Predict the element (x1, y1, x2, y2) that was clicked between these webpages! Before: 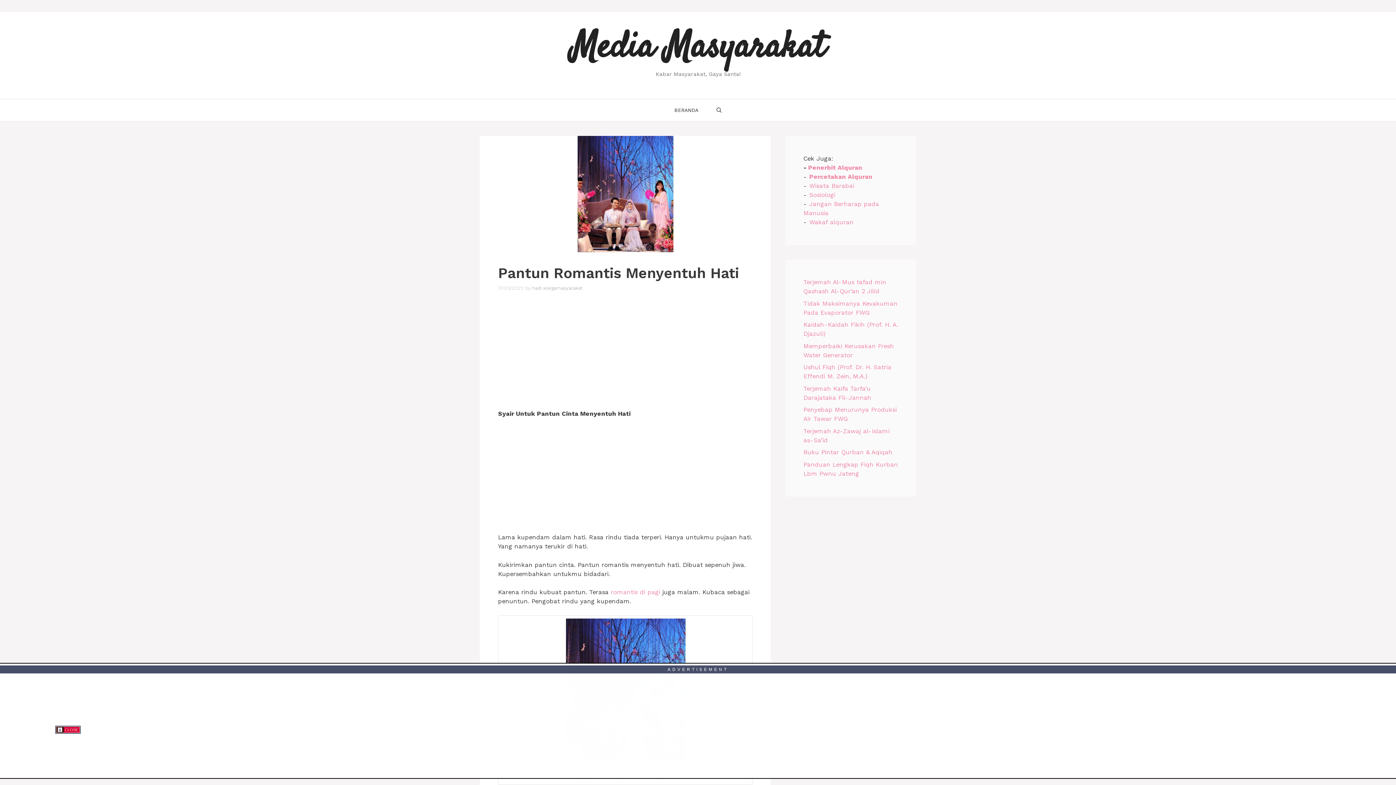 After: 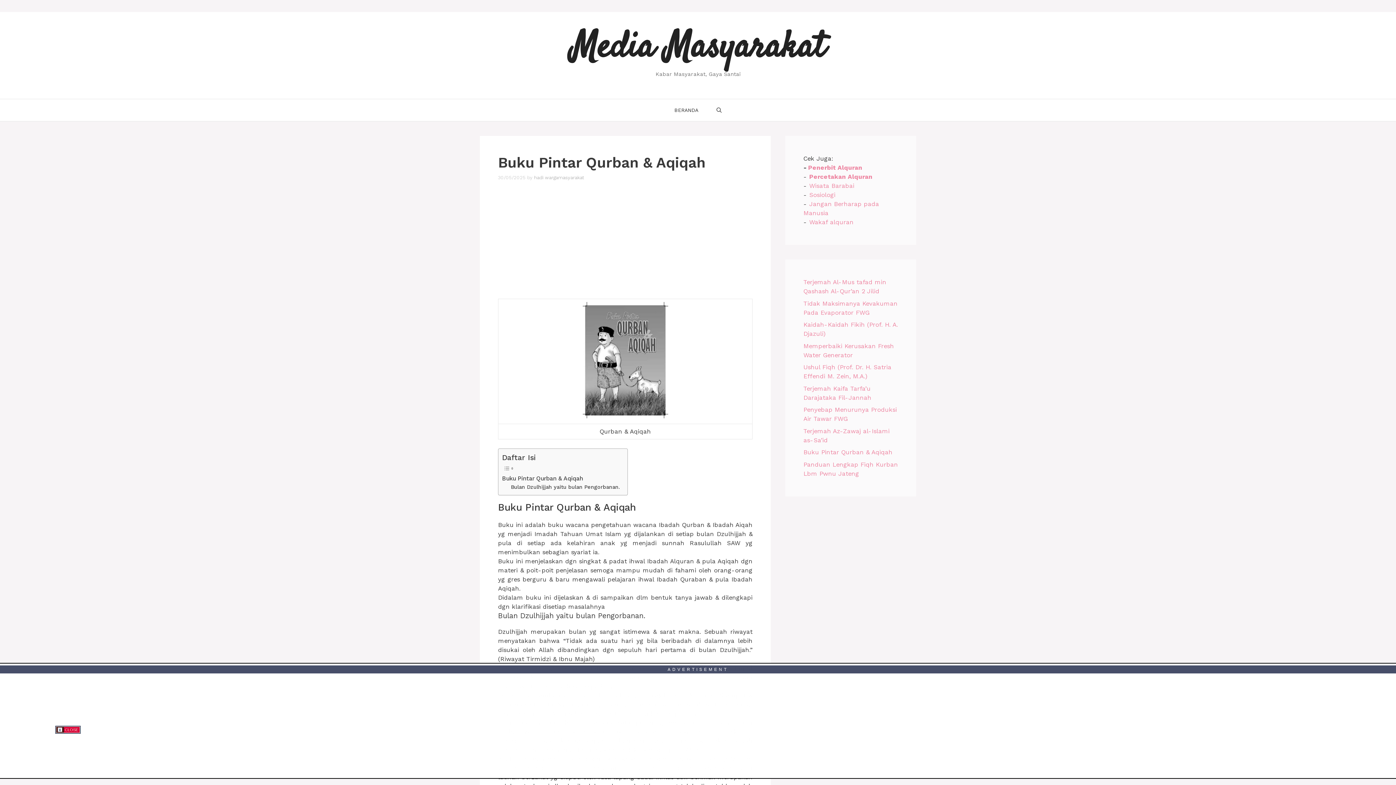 Action: label: Buku Pintar Qurban & Aqiqah bbox: (803, 448, 892, 456)